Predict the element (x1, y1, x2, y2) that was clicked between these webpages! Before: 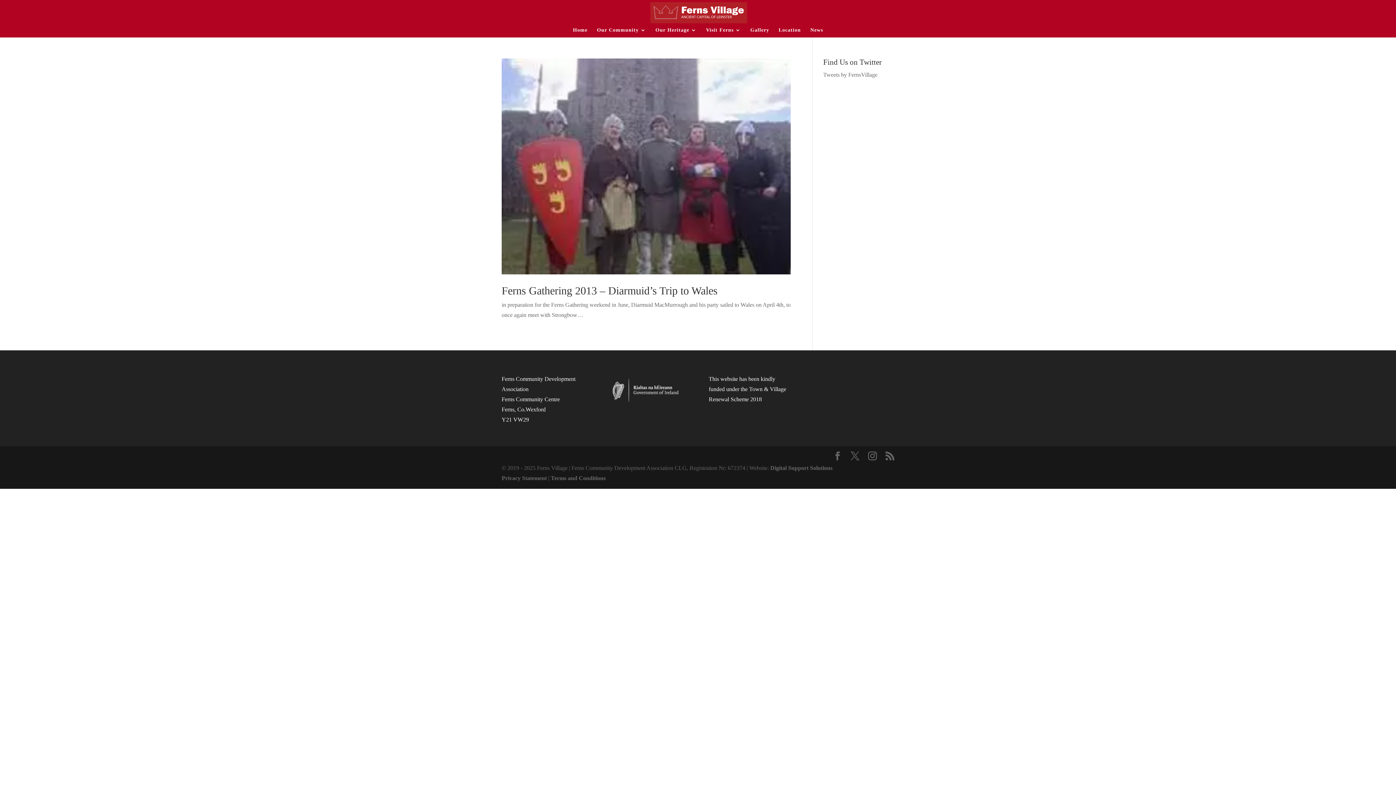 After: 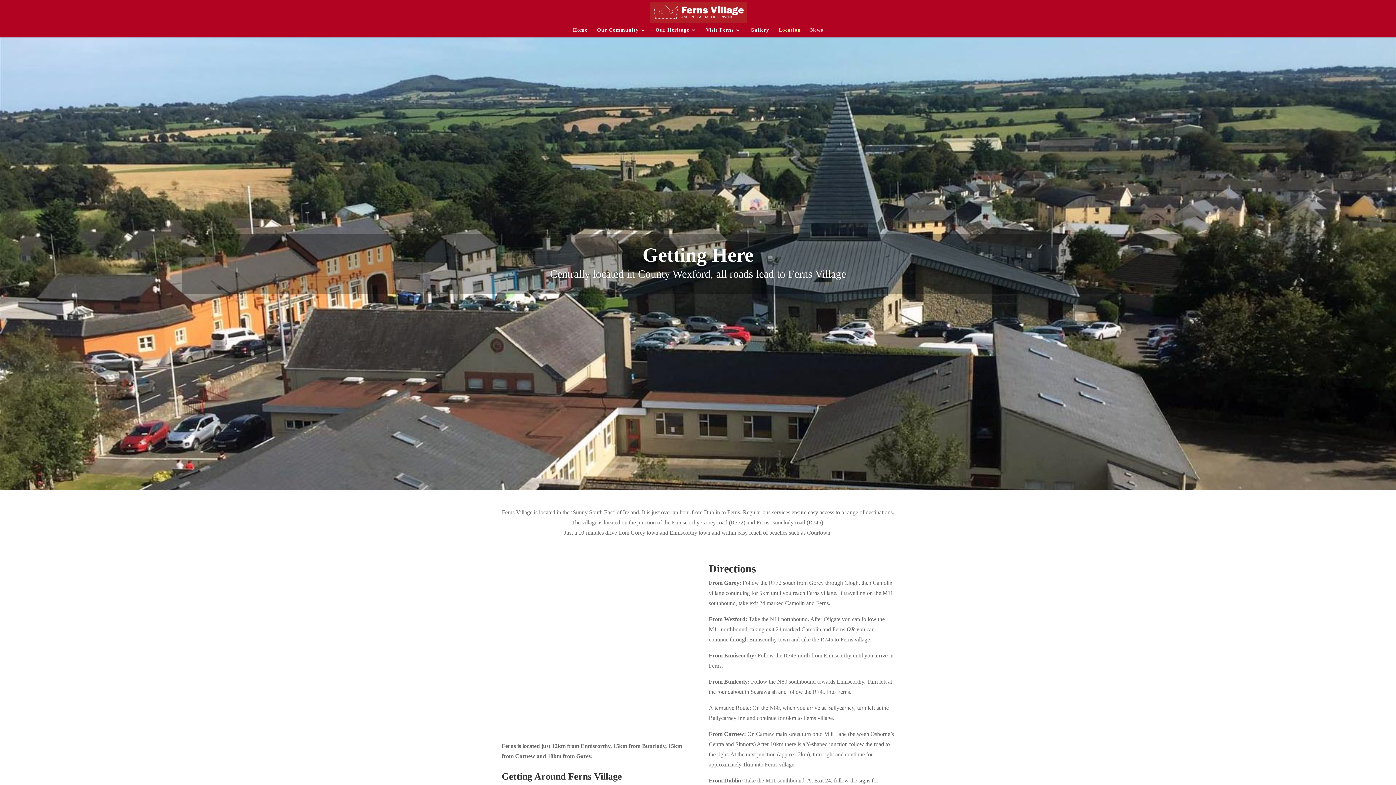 Action: label: Location bbox: (778, 27, 801, 37)